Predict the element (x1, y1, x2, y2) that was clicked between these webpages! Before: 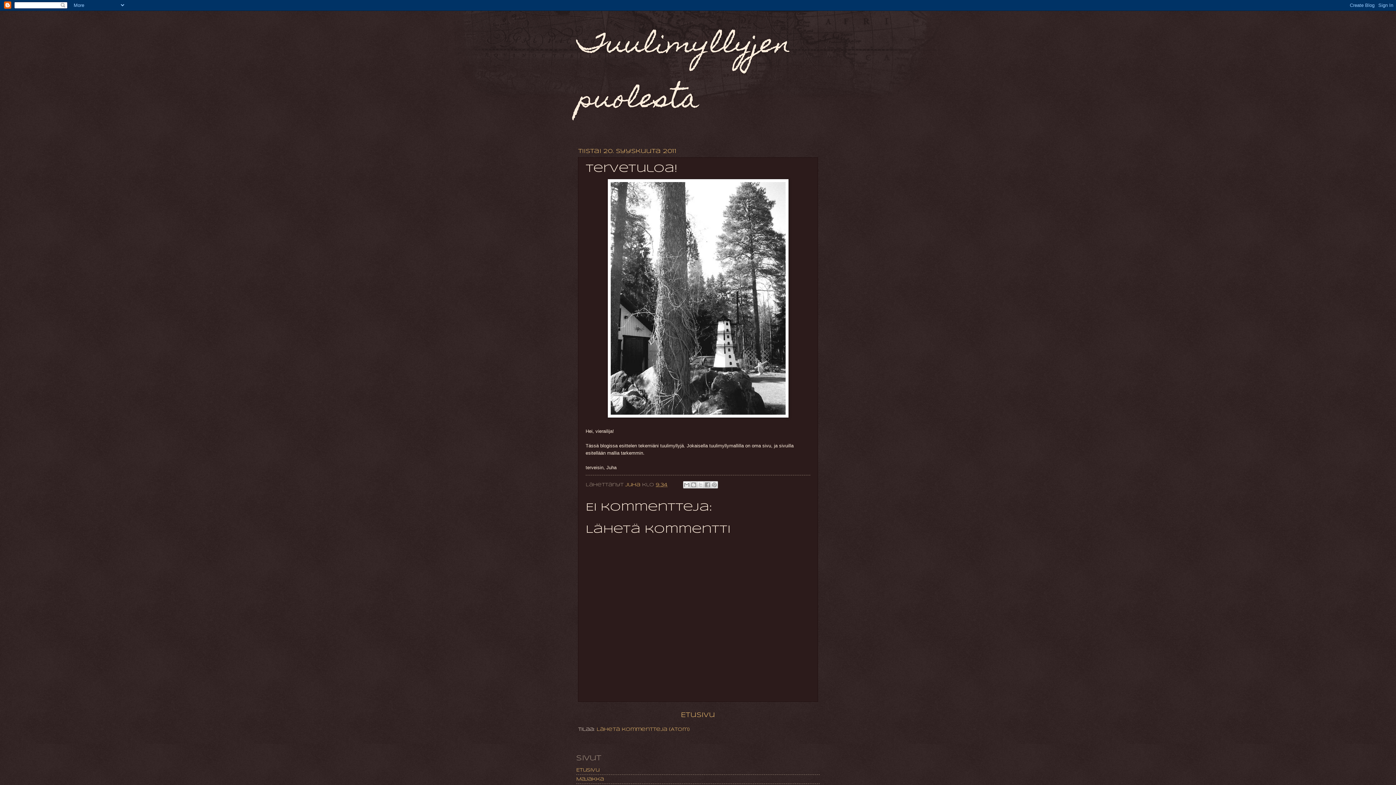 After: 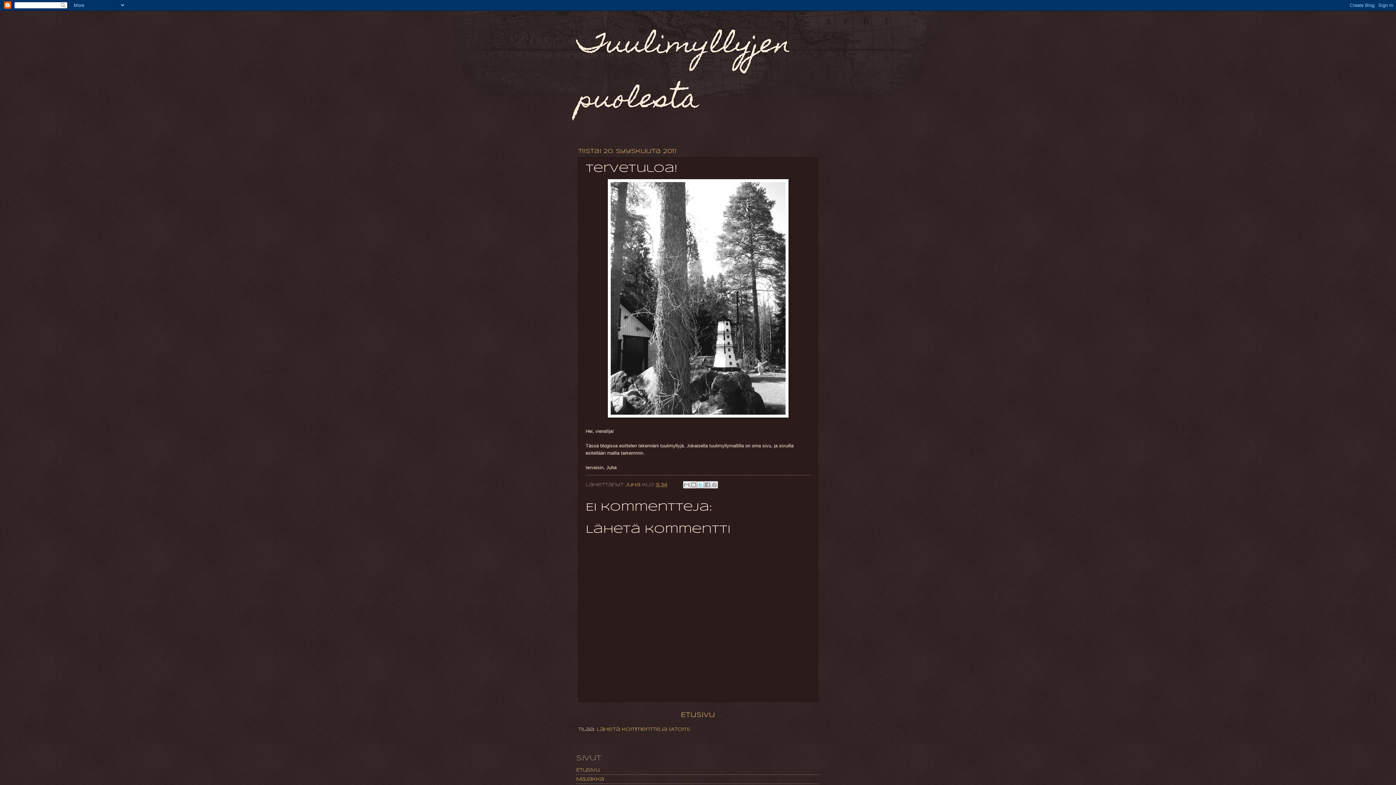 Action: label: Jaa X:ssä bbox: (696, 481, 704, 488)